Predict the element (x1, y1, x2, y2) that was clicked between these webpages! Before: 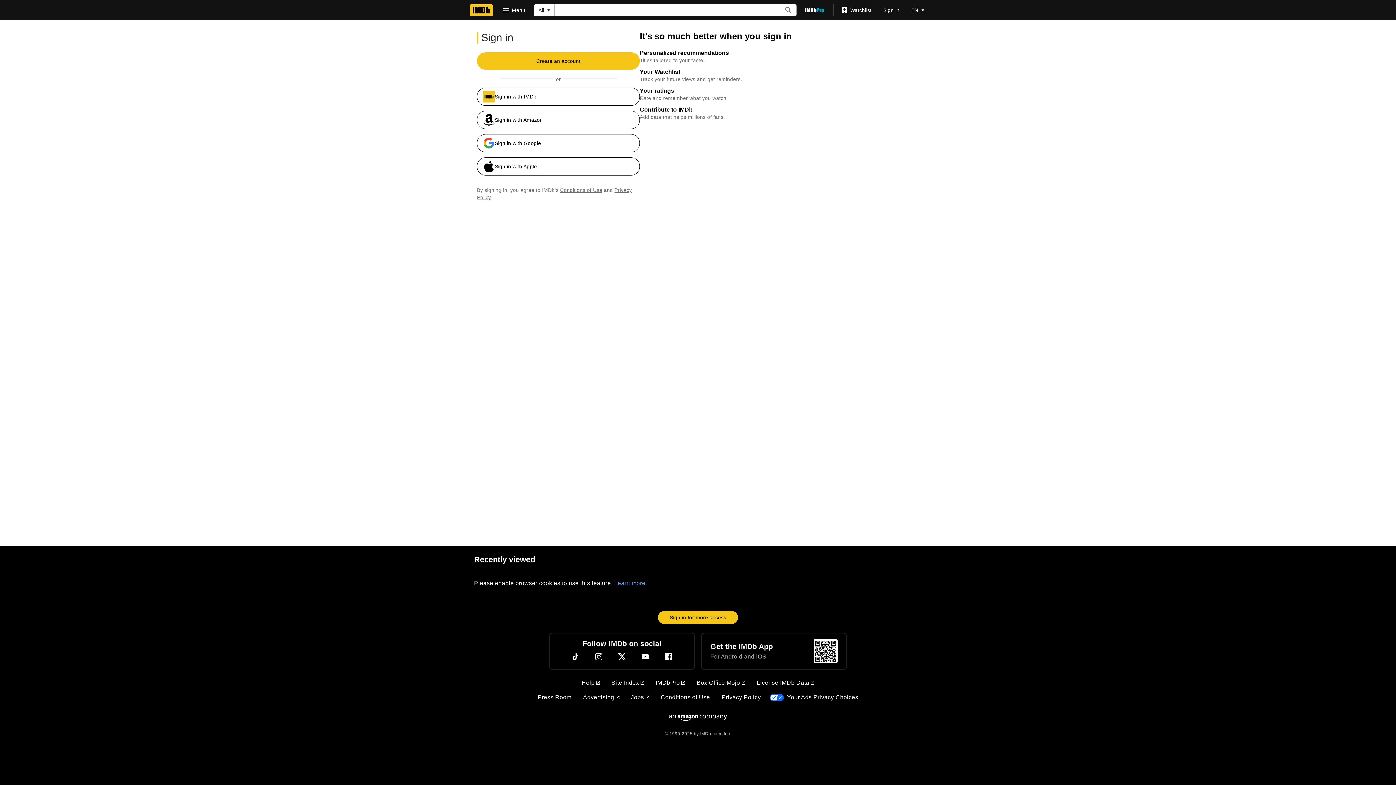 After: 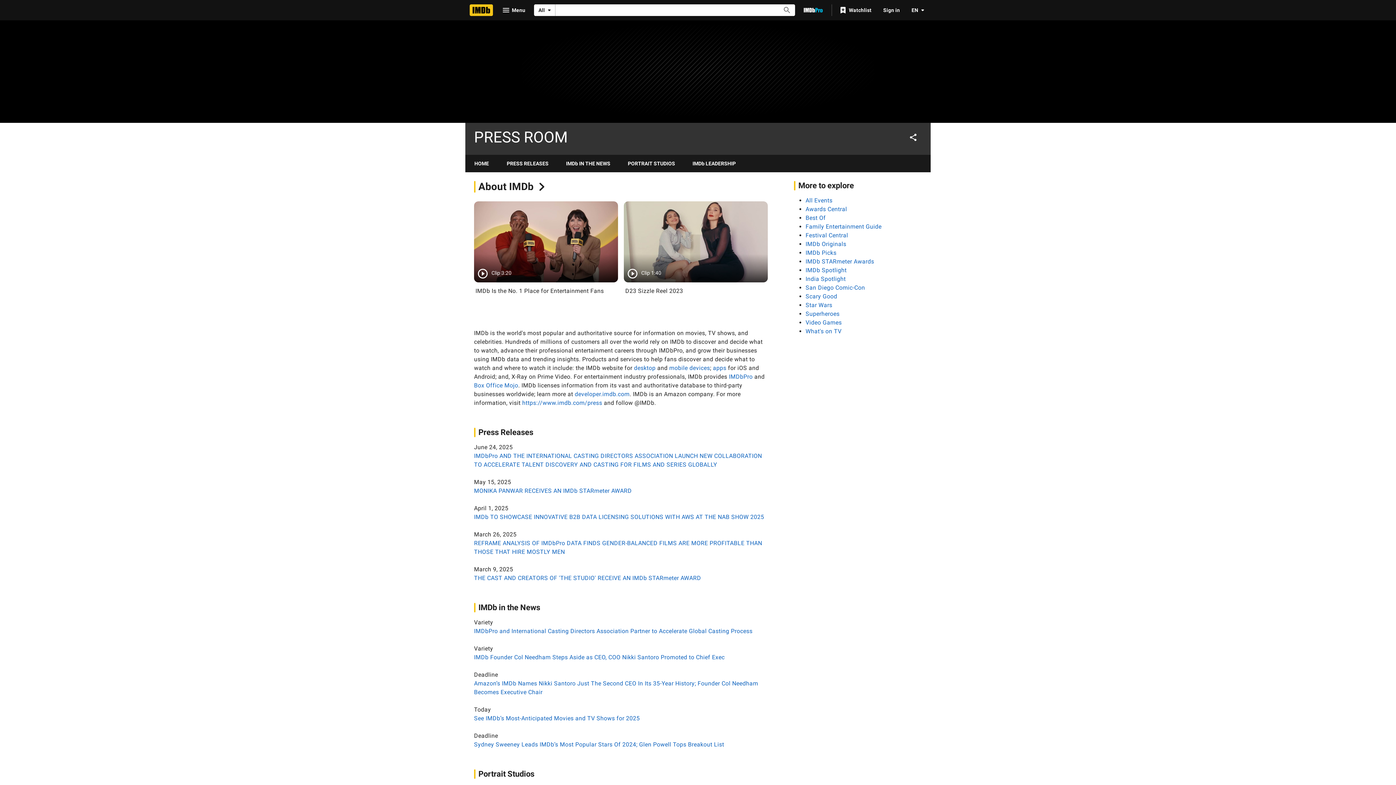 Action: label: Press Room bbox: (534, 690, 574, 705)